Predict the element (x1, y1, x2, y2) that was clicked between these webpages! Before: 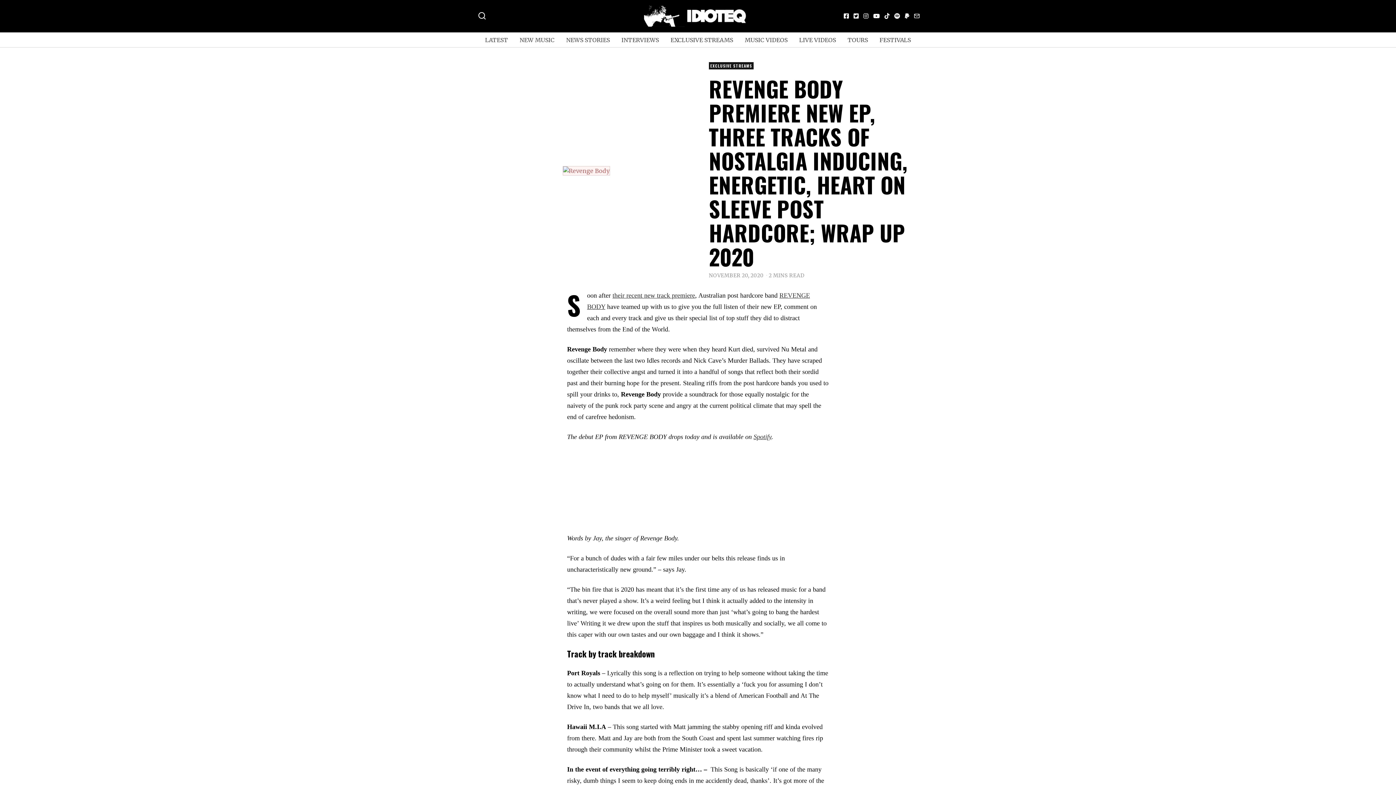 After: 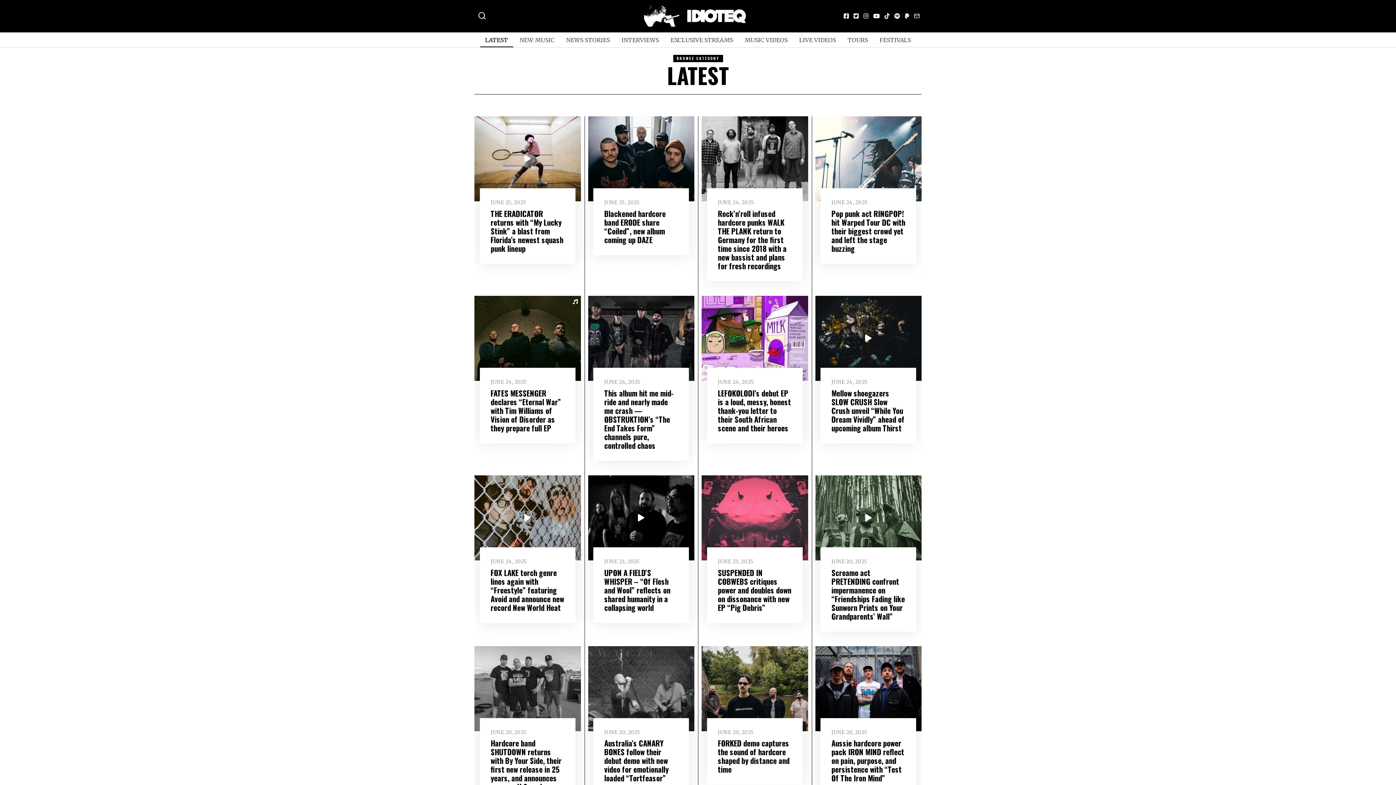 Action: label: LATEST bbox: (480, 32, 513, 47)